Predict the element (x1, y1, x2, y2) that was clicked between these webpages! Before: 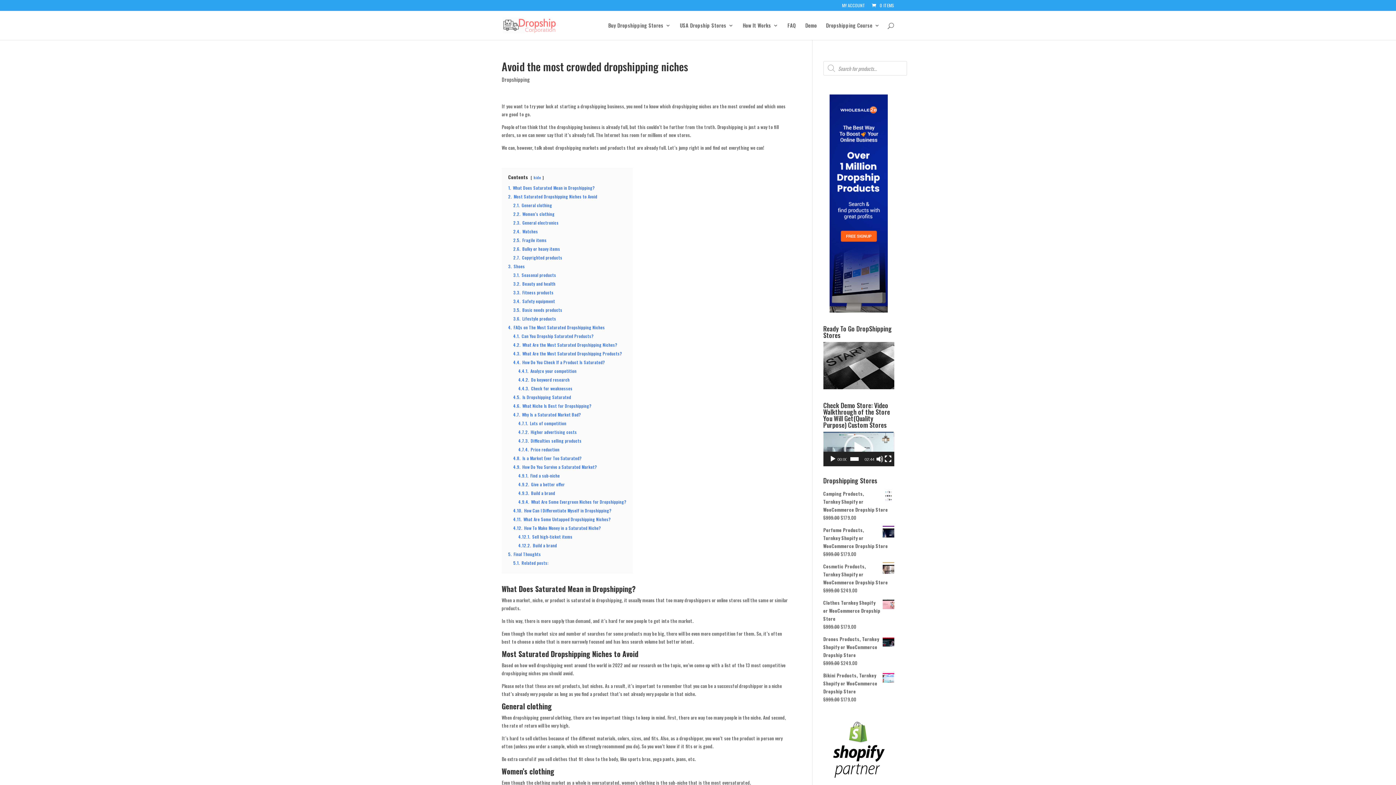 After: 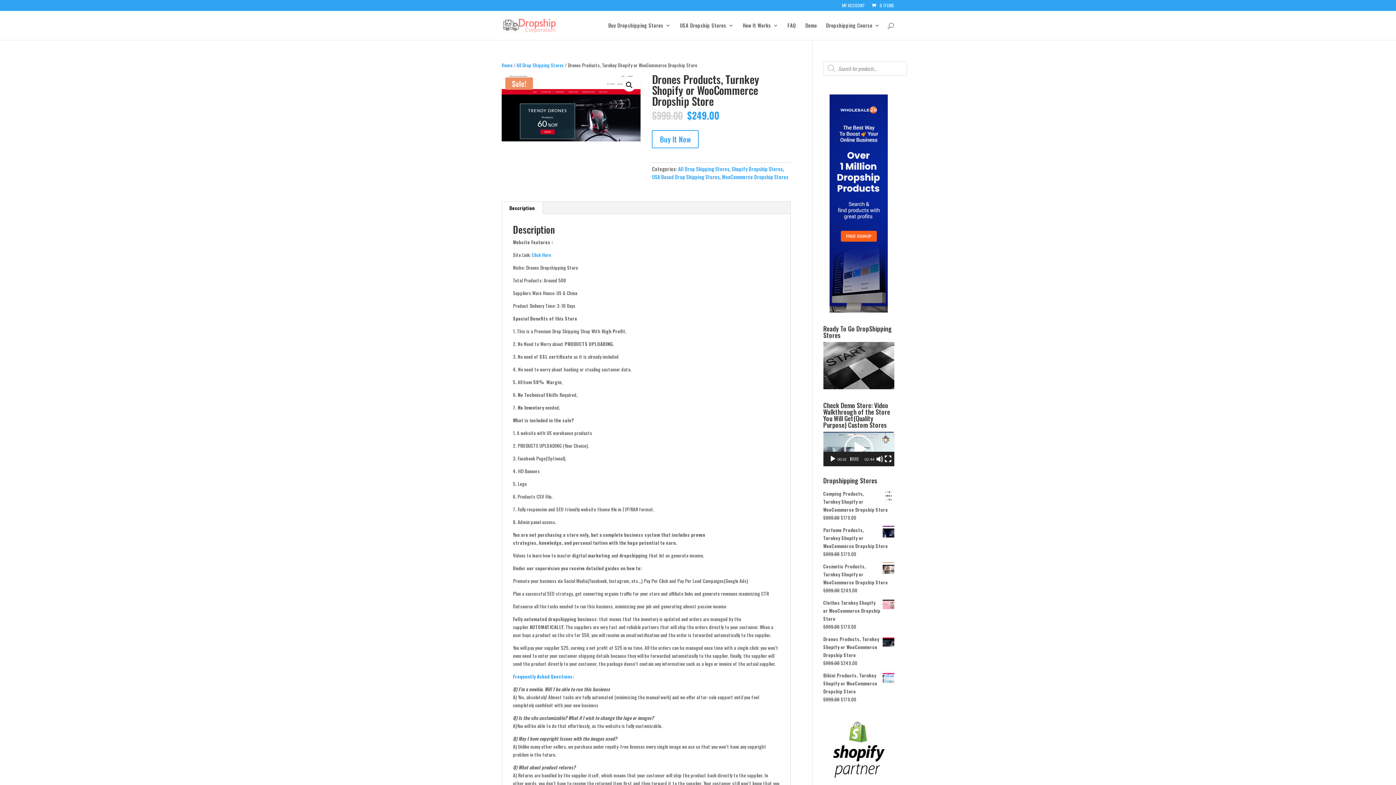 Action: label: Drones Products, Turnkey Shopify or WooCommerce Dropship Store bbox: (823, 635, 894, 659)